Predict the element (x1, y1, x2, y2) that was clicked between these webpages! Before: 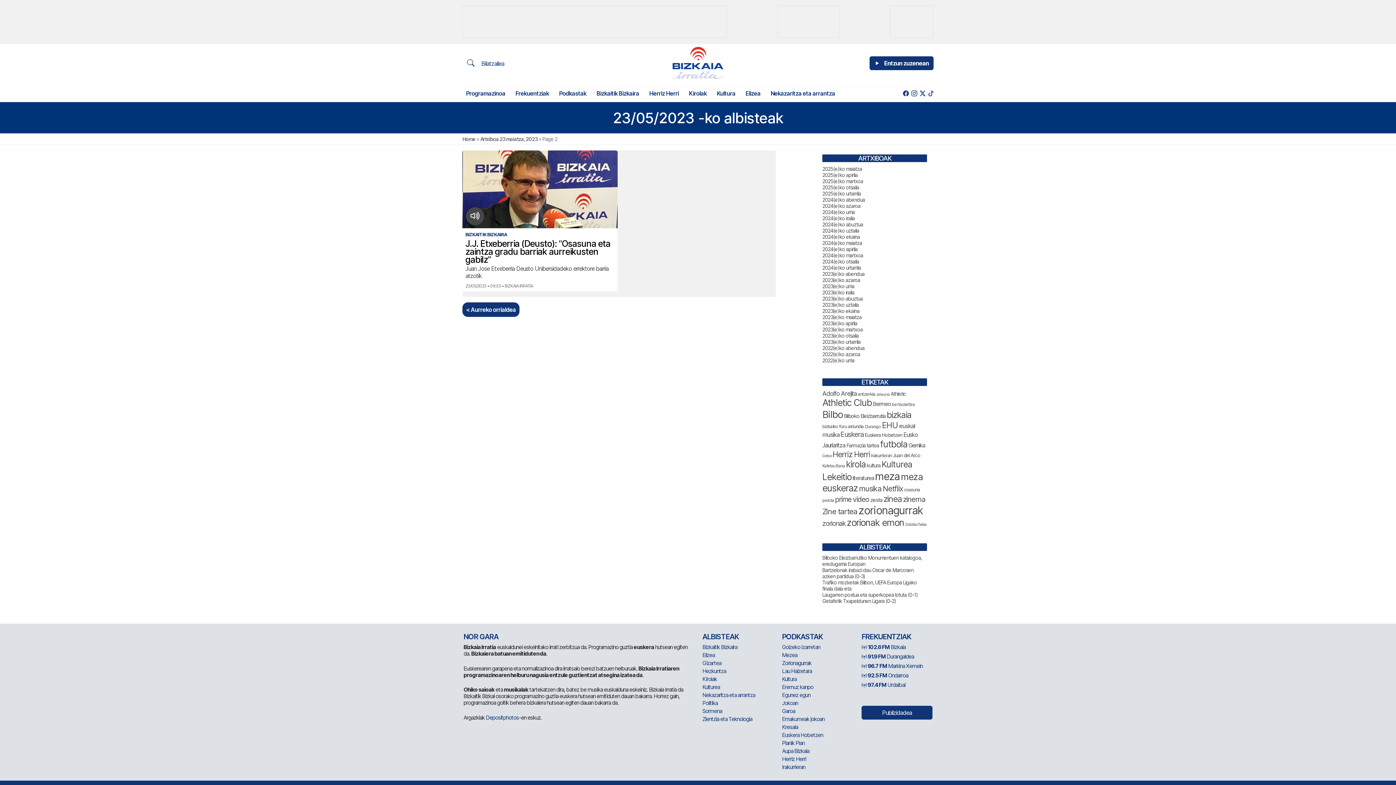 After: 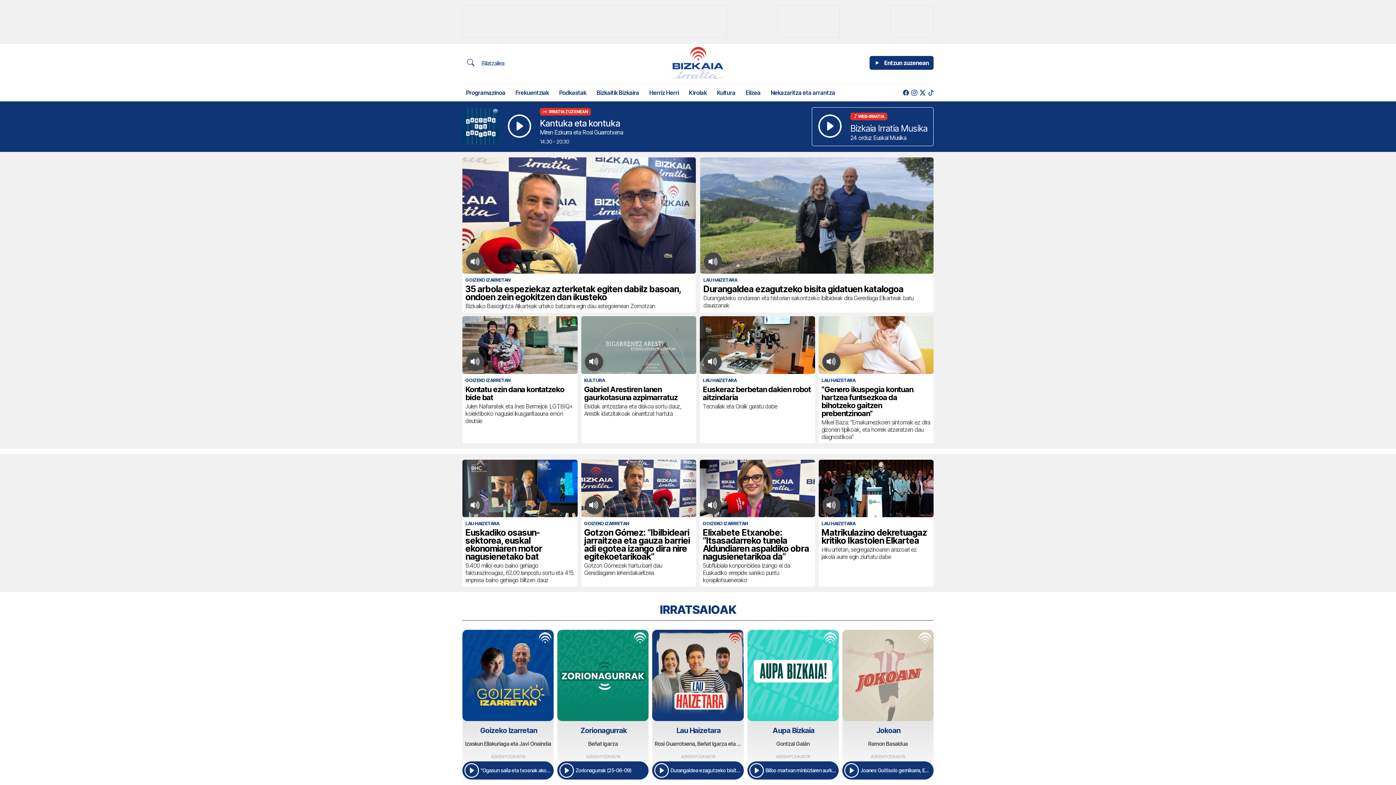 Action: bbox: (622, 46, 773, 79)